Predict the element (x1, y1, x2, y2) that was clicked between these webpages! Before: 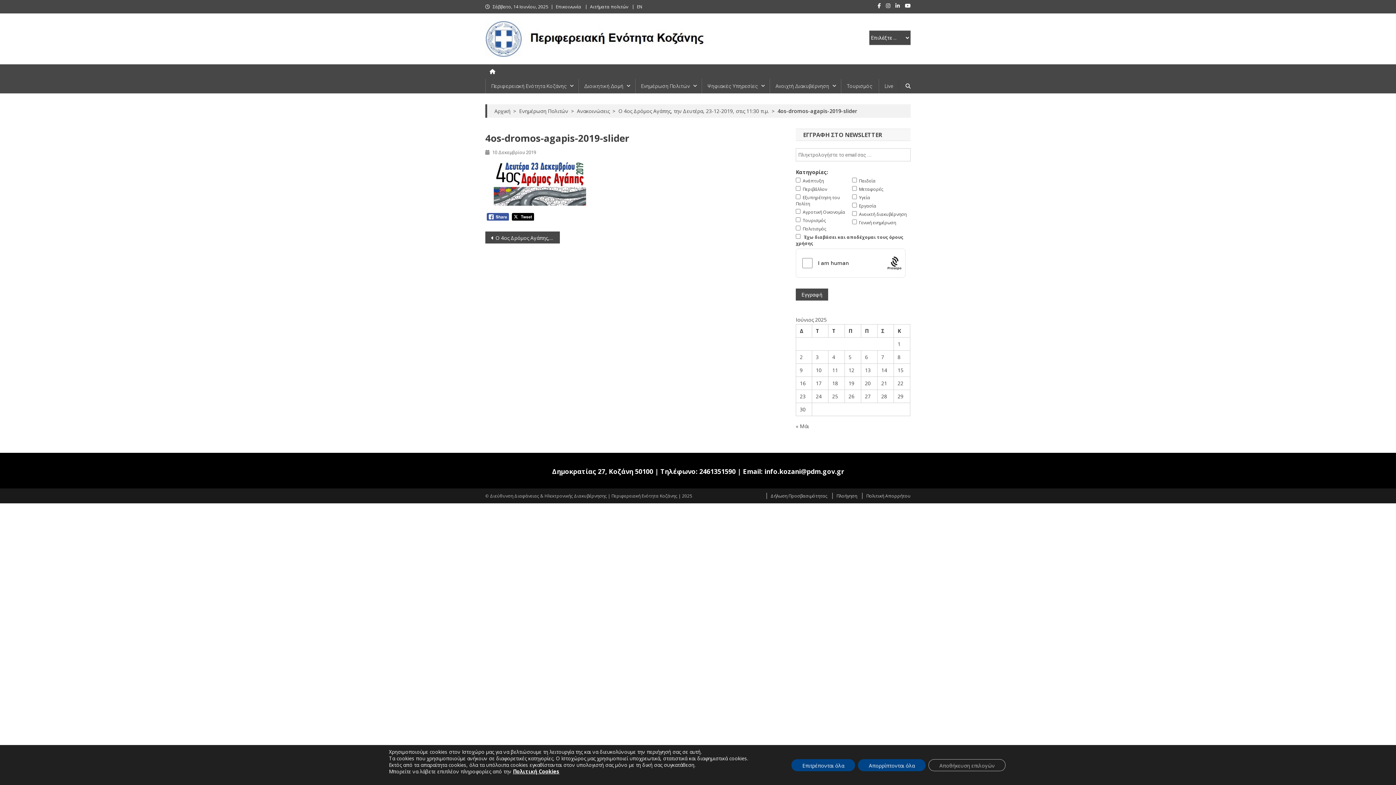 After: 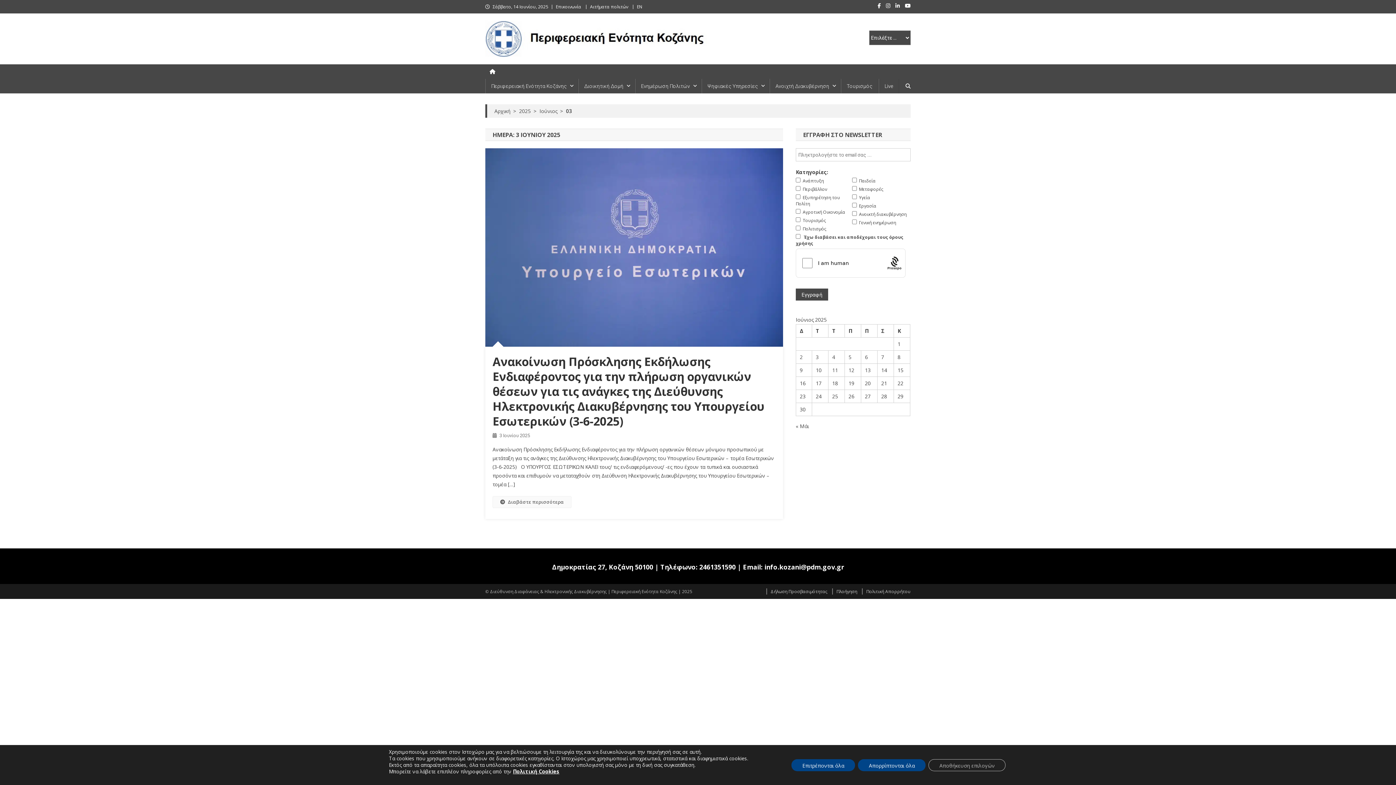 Action: label: Τα άρθρα δημοσιεύτηκαν την 3 June 2025 bbox: (816, 353, 818, 360)